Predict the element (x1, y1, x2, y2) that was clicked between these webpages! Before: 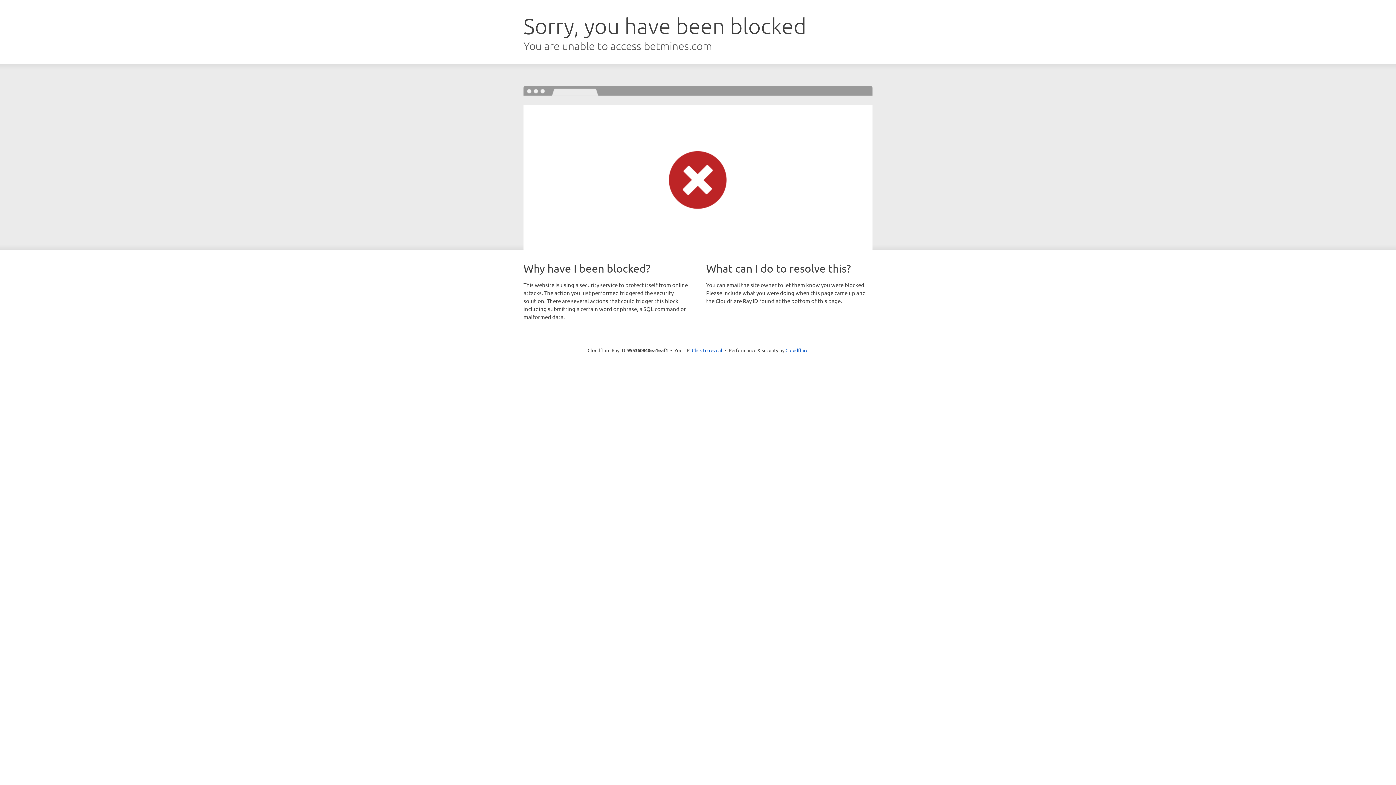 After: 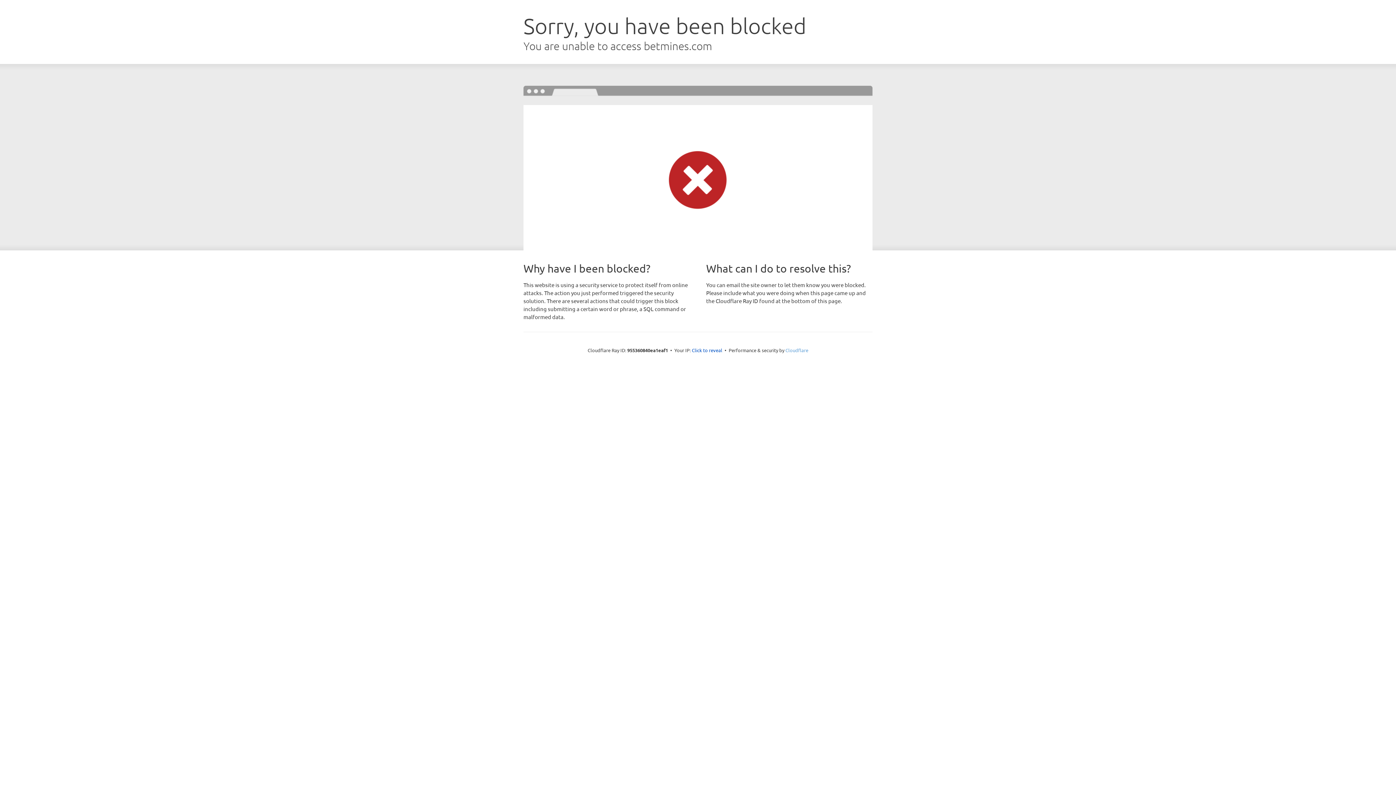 Action: label: Cloudflare bbox: (785, 347, 808, 353)